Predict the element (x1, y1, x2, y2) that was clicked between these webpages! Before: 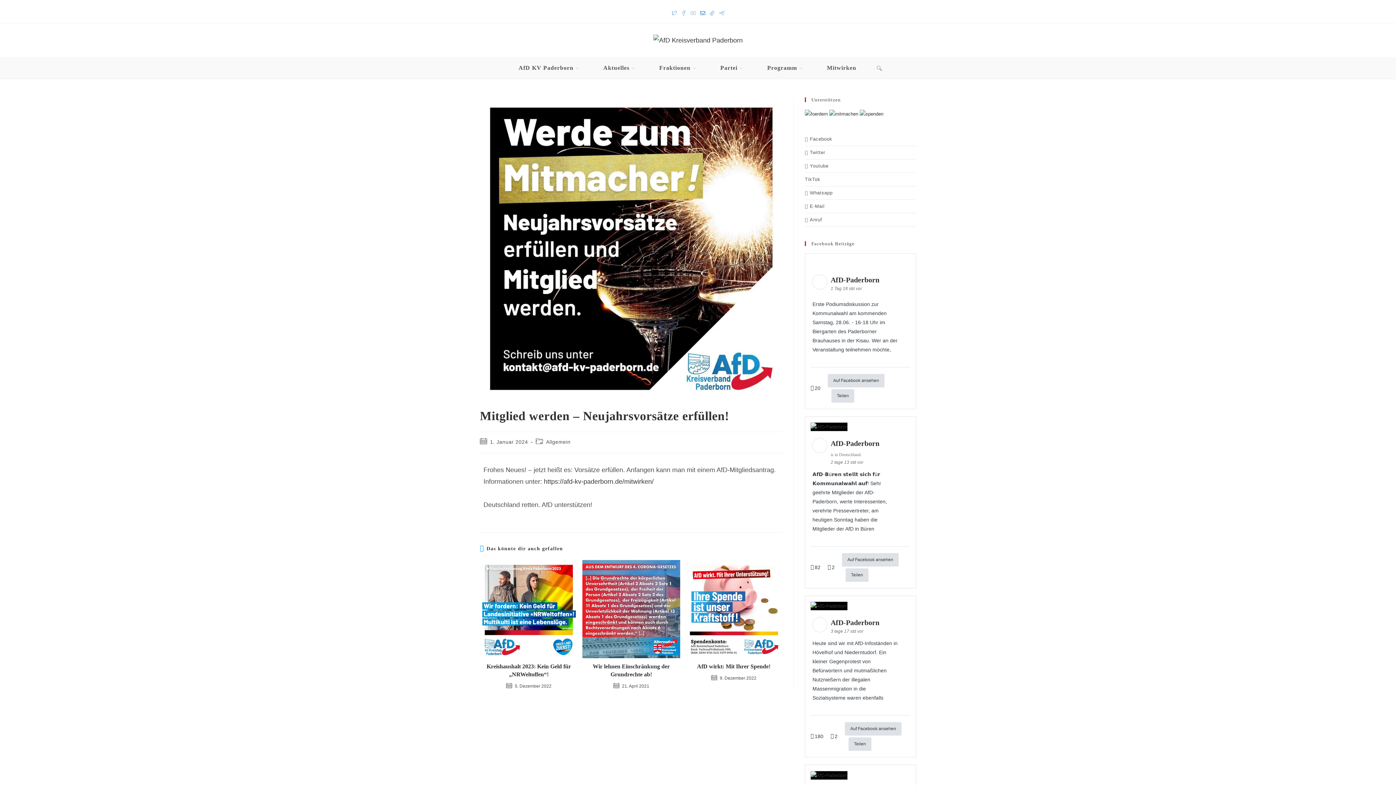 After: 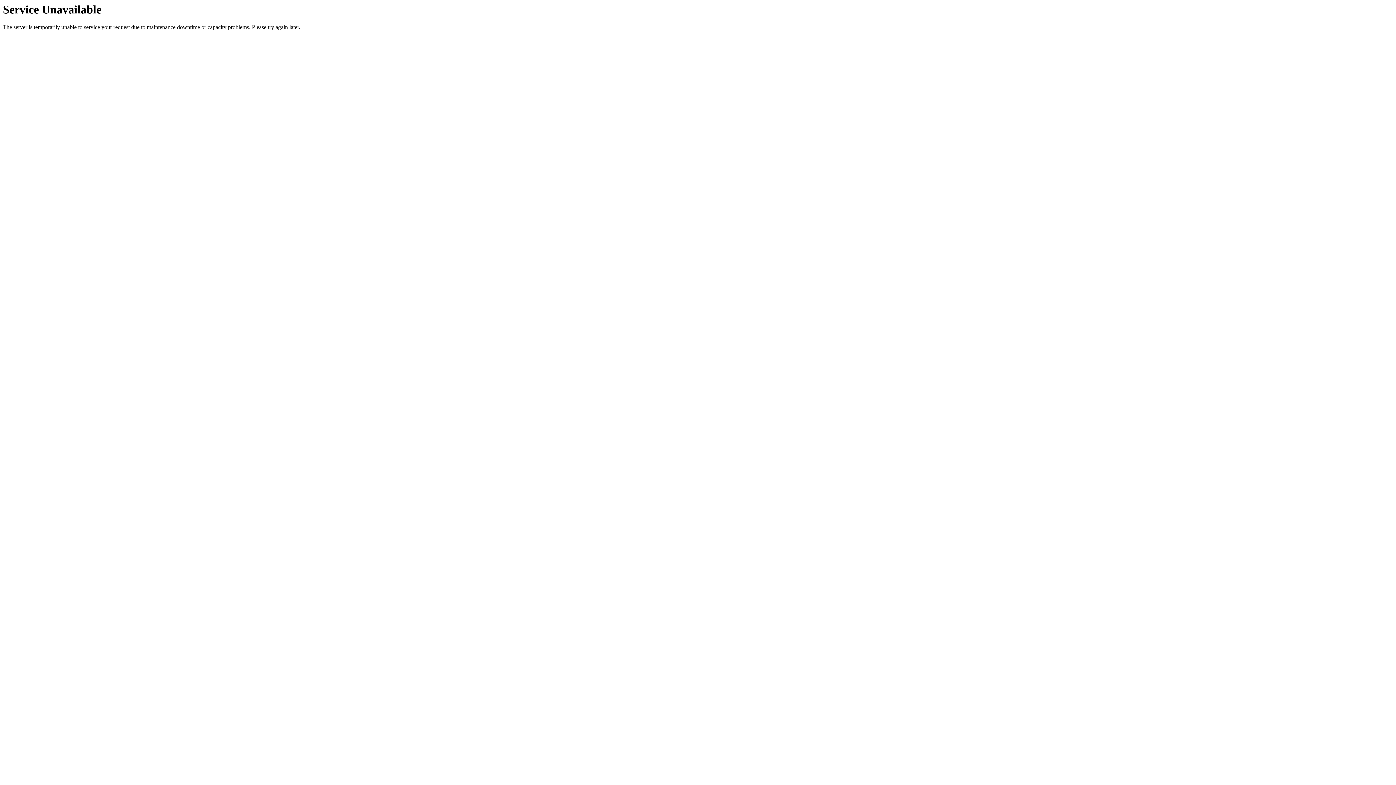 Action: bbox: (484, 662, 573, 678) label: Kreishaushalt 2023: Kein Geld für „NRWeltoffen“!